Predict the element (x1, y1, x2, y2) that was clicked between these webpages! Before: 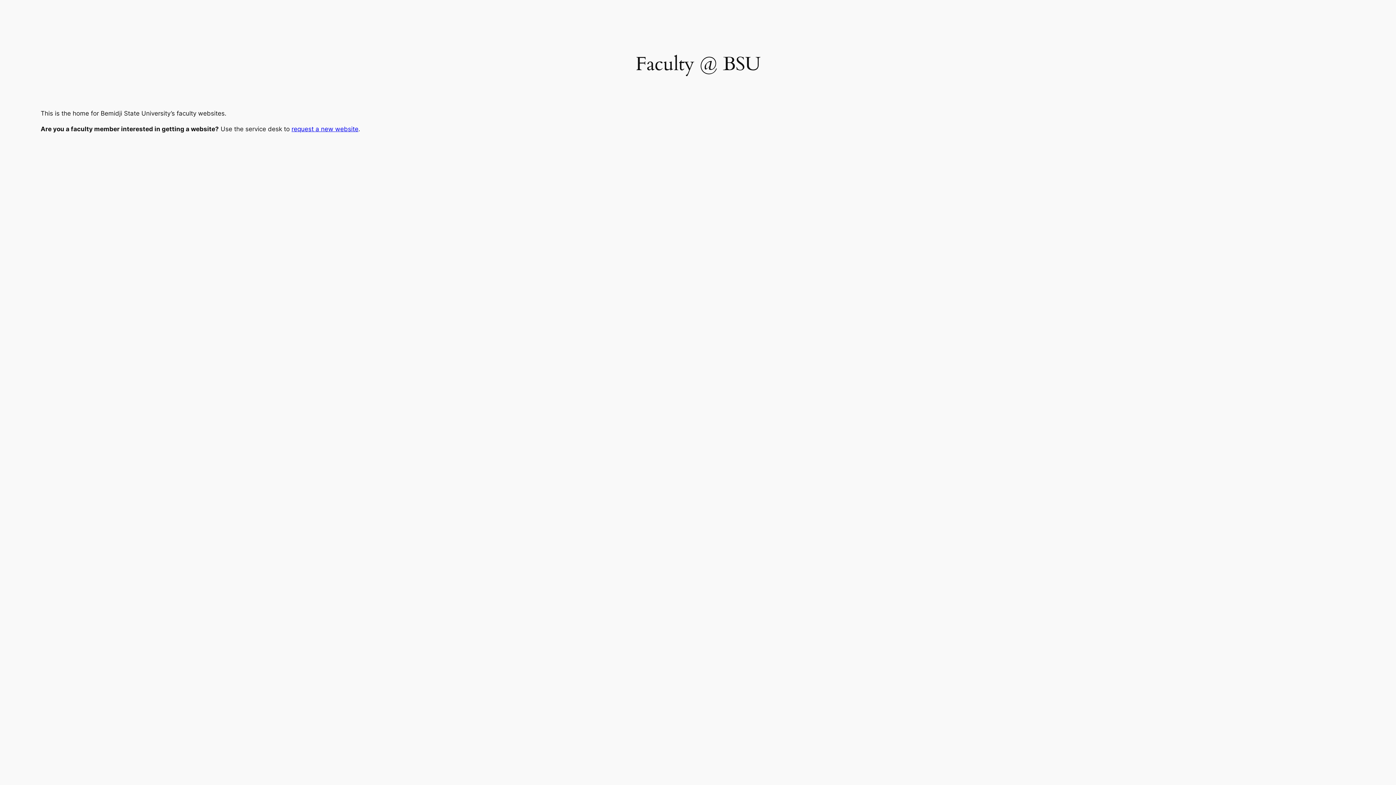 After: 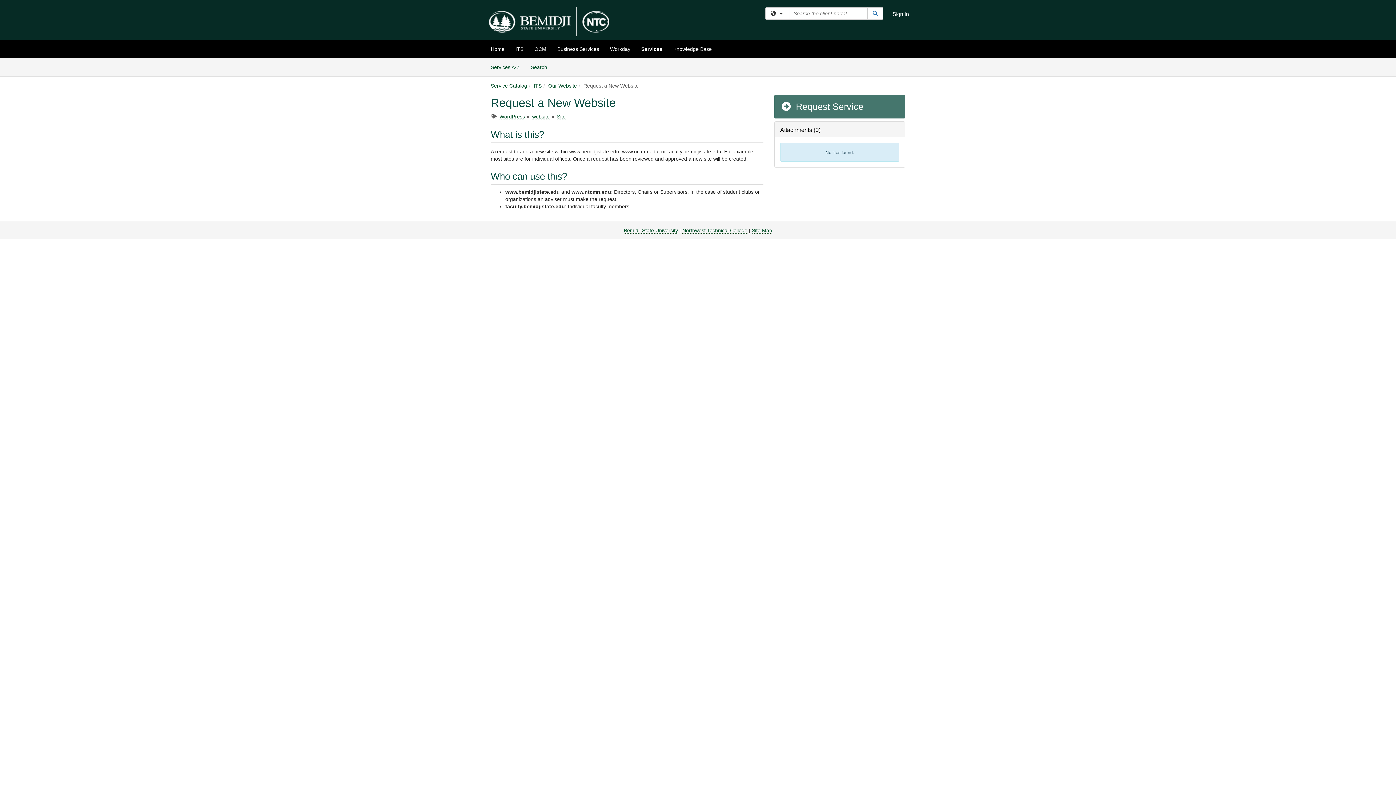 Action: label: request a new website bbox: (291, 125, 358, 132)